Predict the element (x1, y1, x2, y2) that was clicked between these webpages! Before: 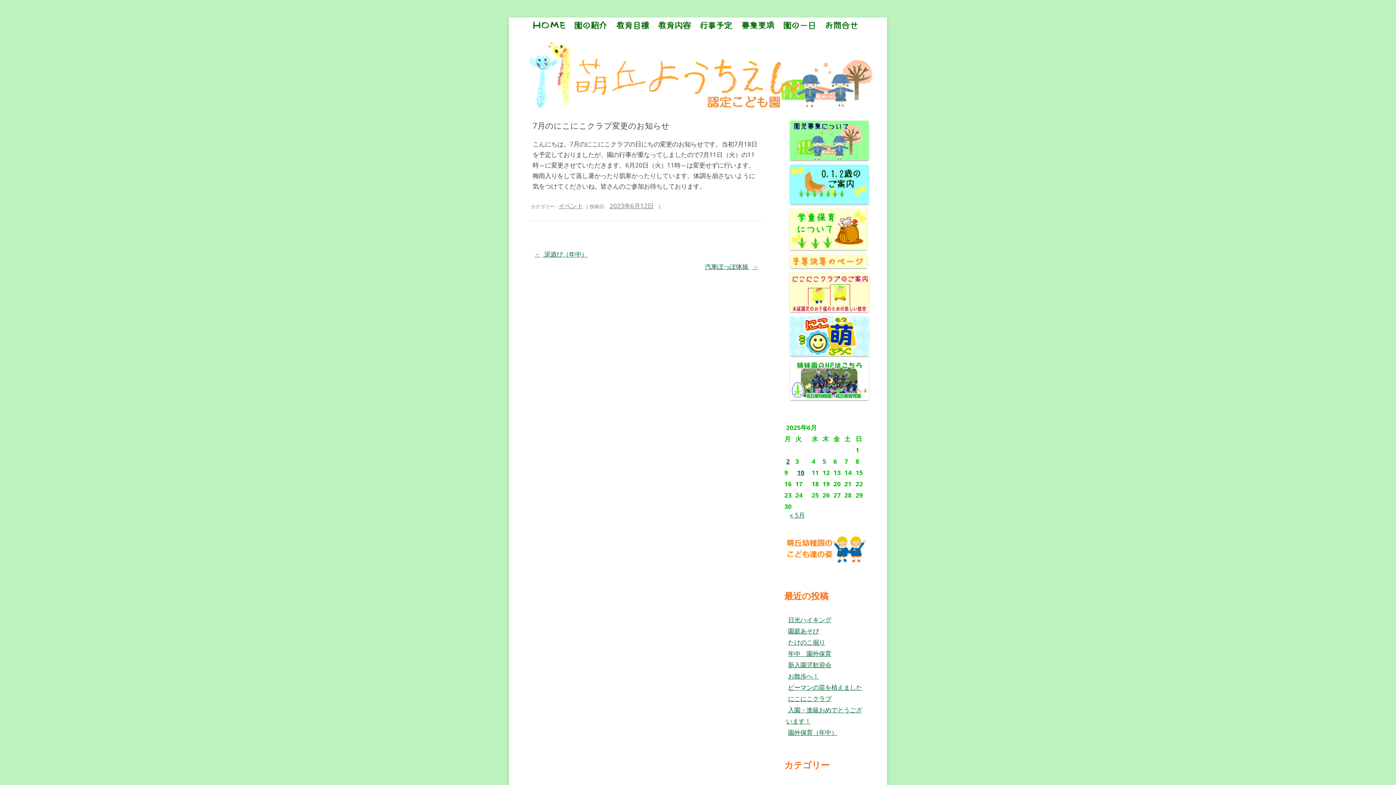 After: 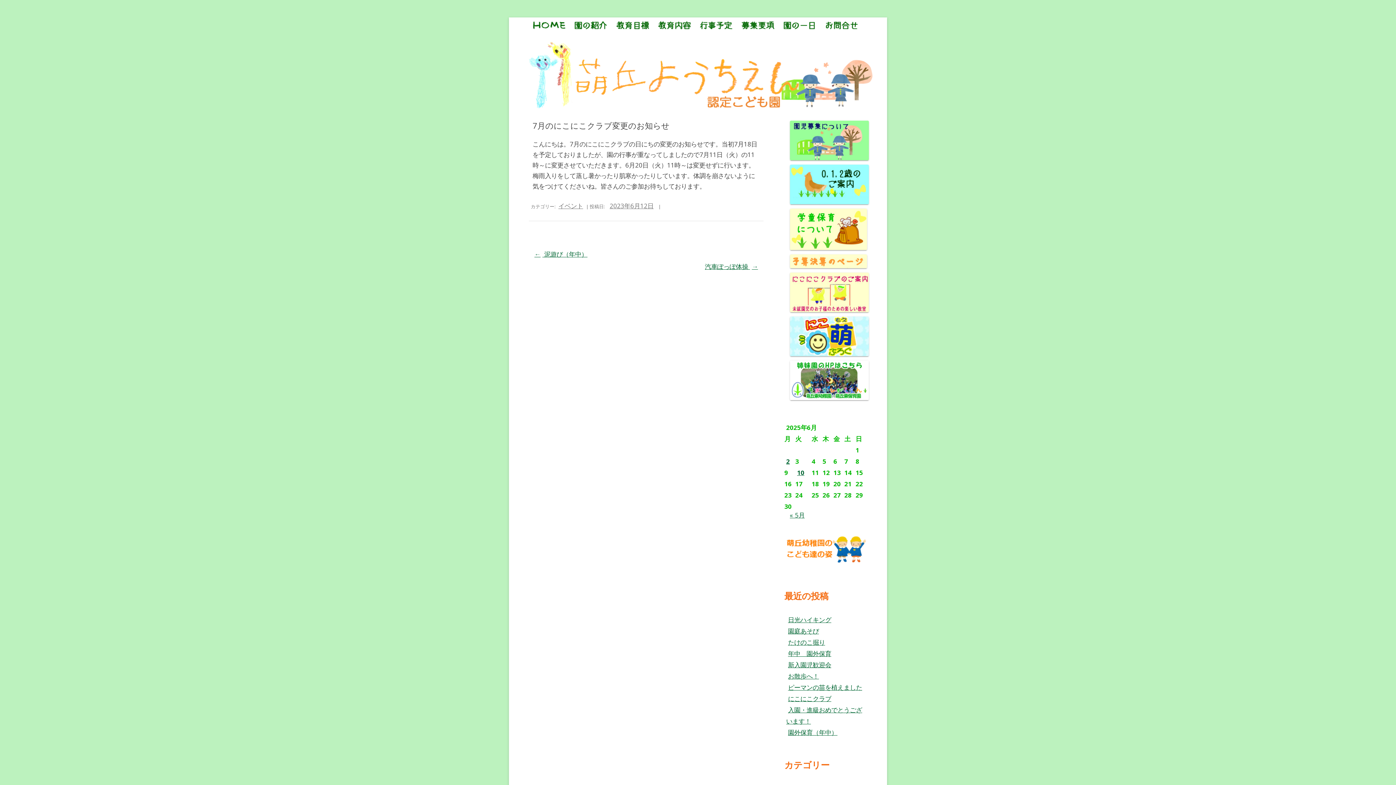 Action: bbox: (608, 201, 655, 210) label: 2023年6月12日